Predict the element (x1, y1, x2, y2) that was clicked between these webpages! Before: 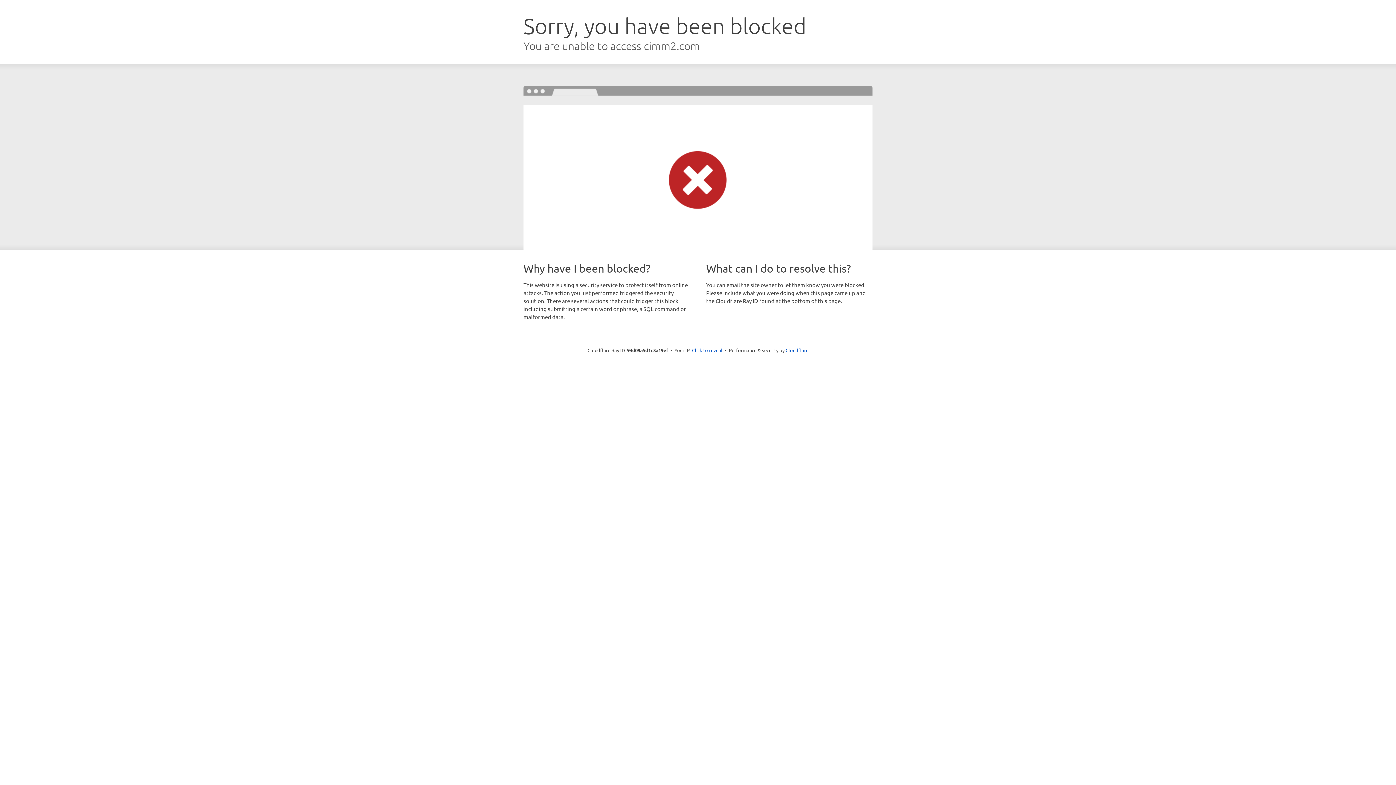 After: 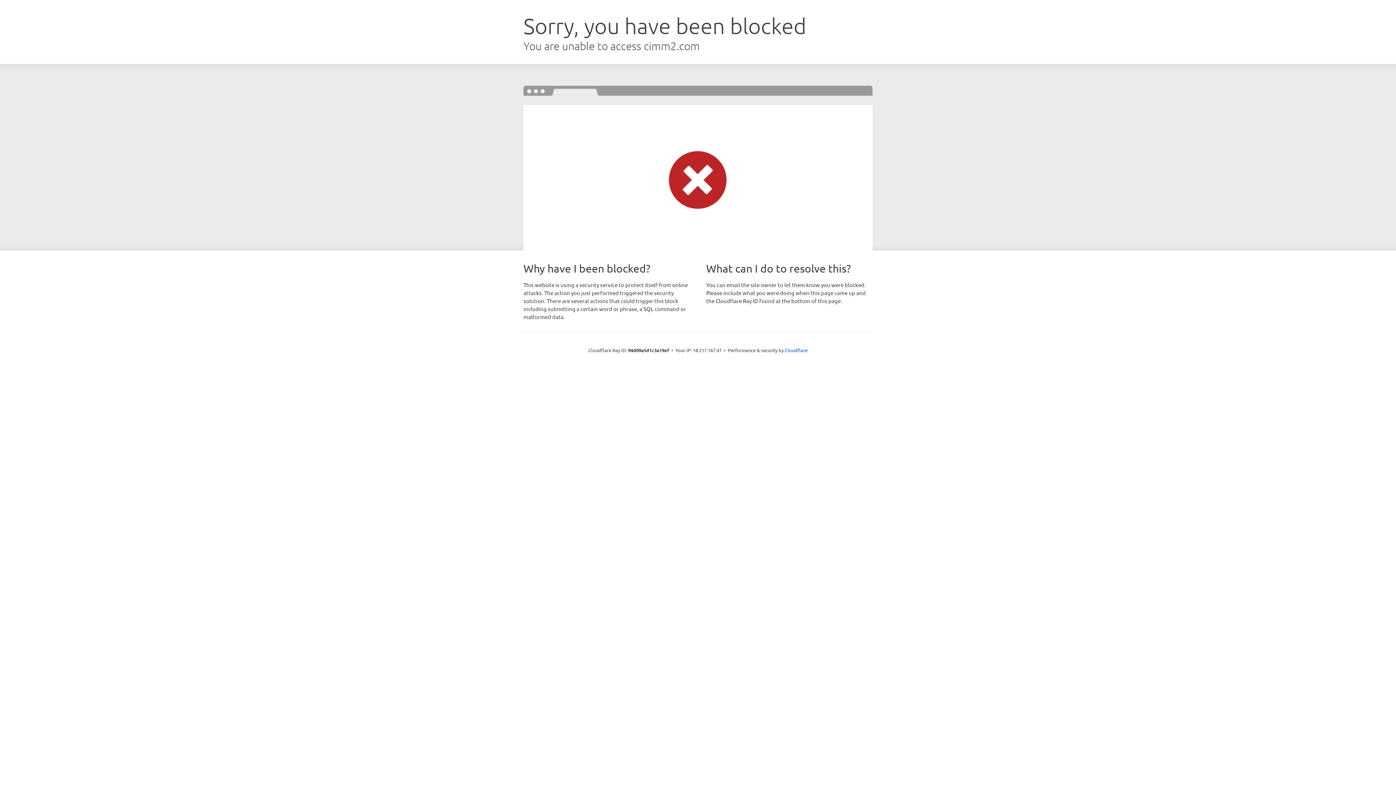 Action: bbox: (692, 346, 722, 353) label: Click to reveal